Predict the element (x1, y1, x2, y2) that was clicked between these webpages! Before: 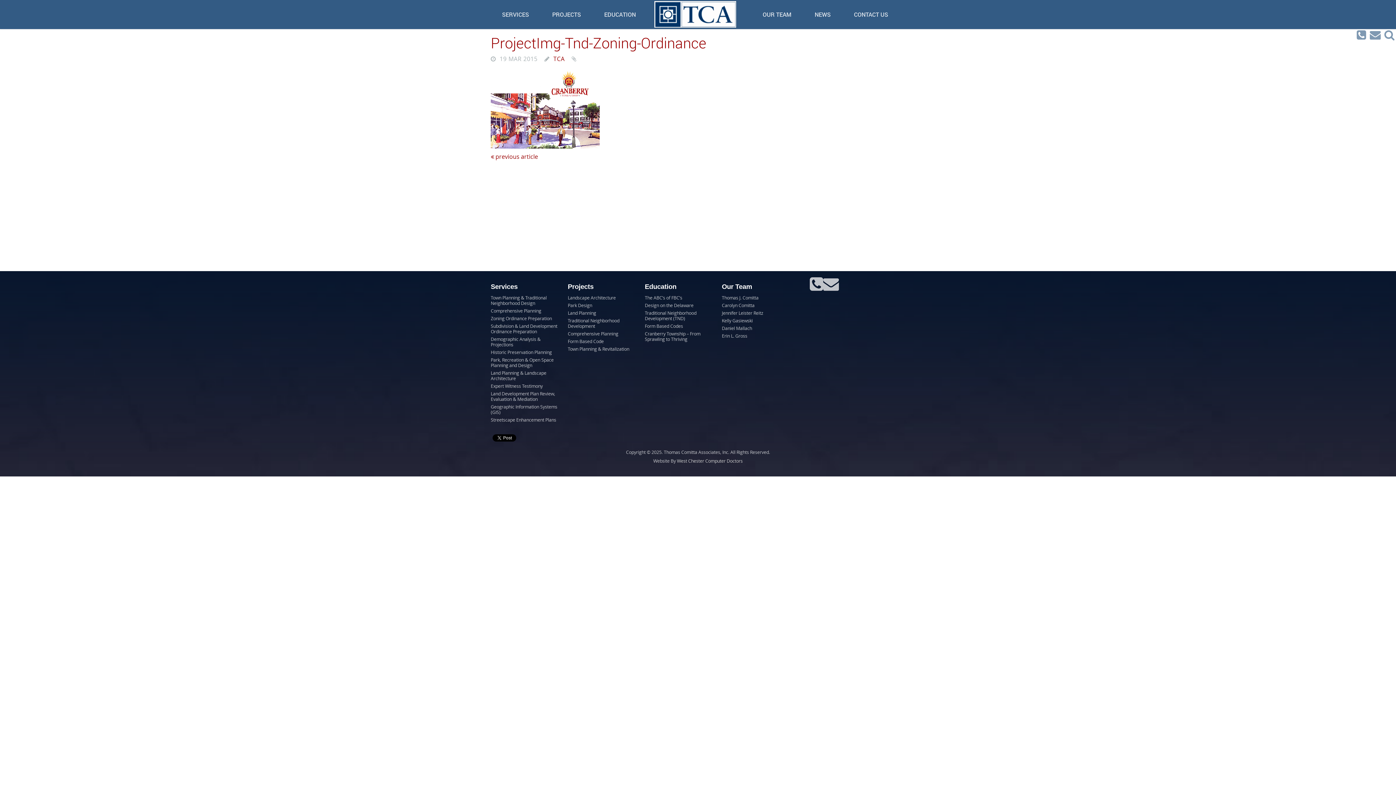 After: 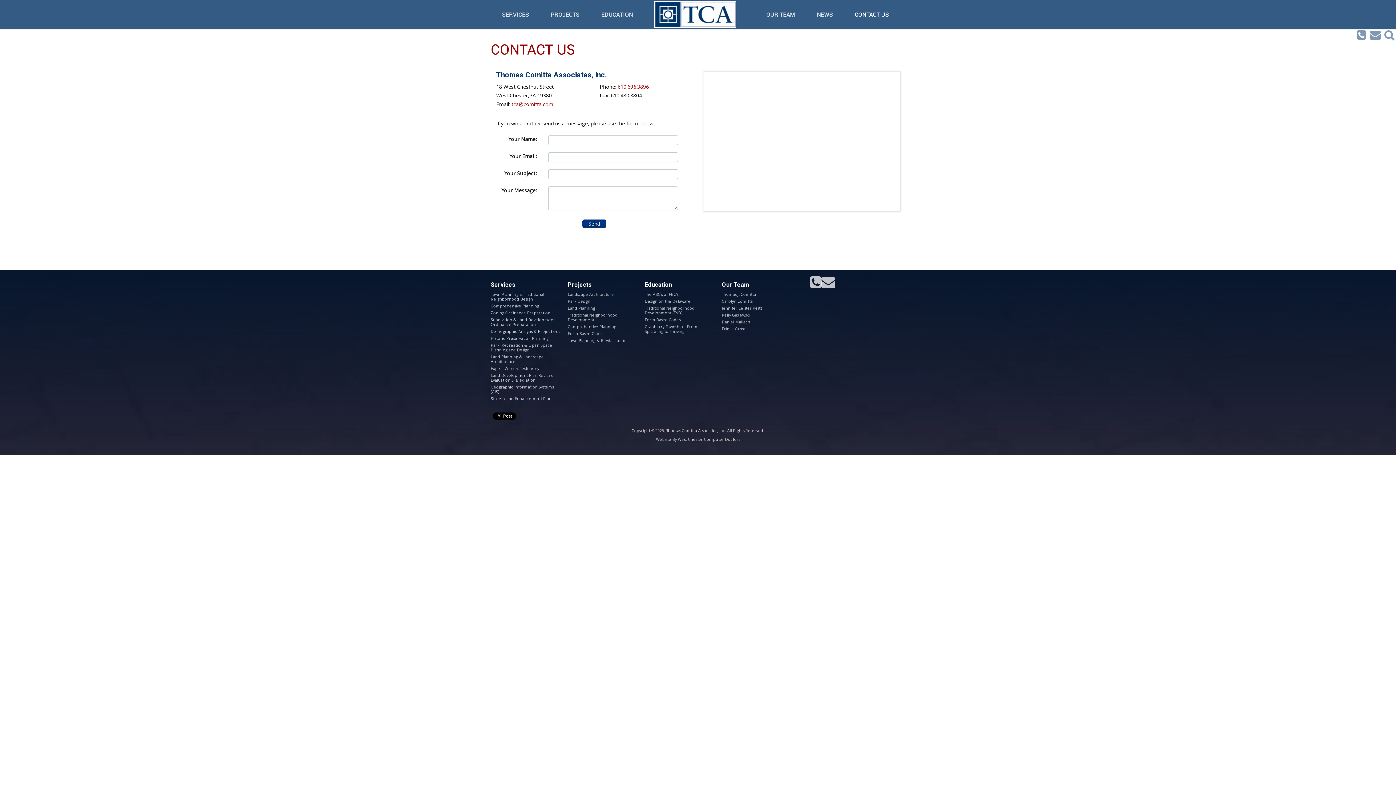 Action: label: CONTACT US bbox: (848, 5, 894, 23)